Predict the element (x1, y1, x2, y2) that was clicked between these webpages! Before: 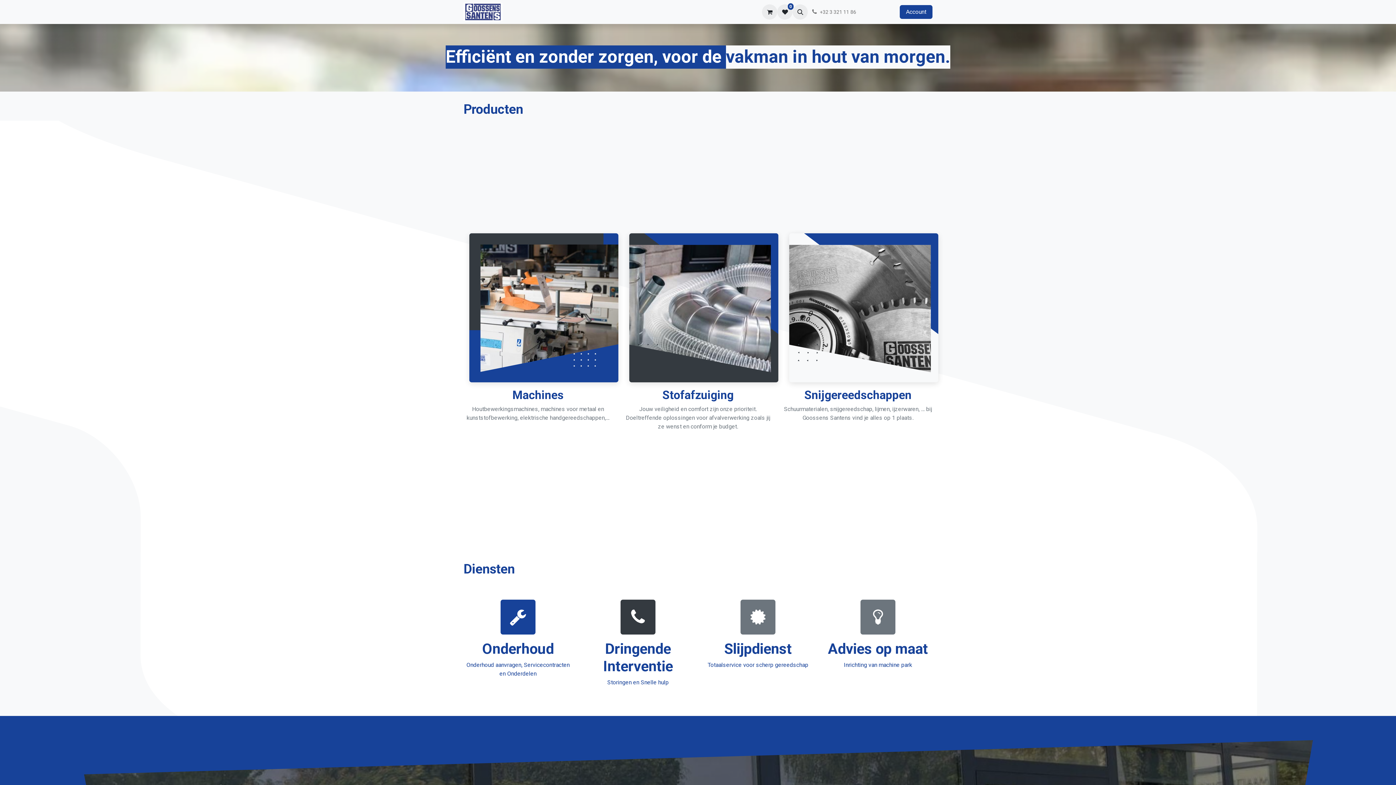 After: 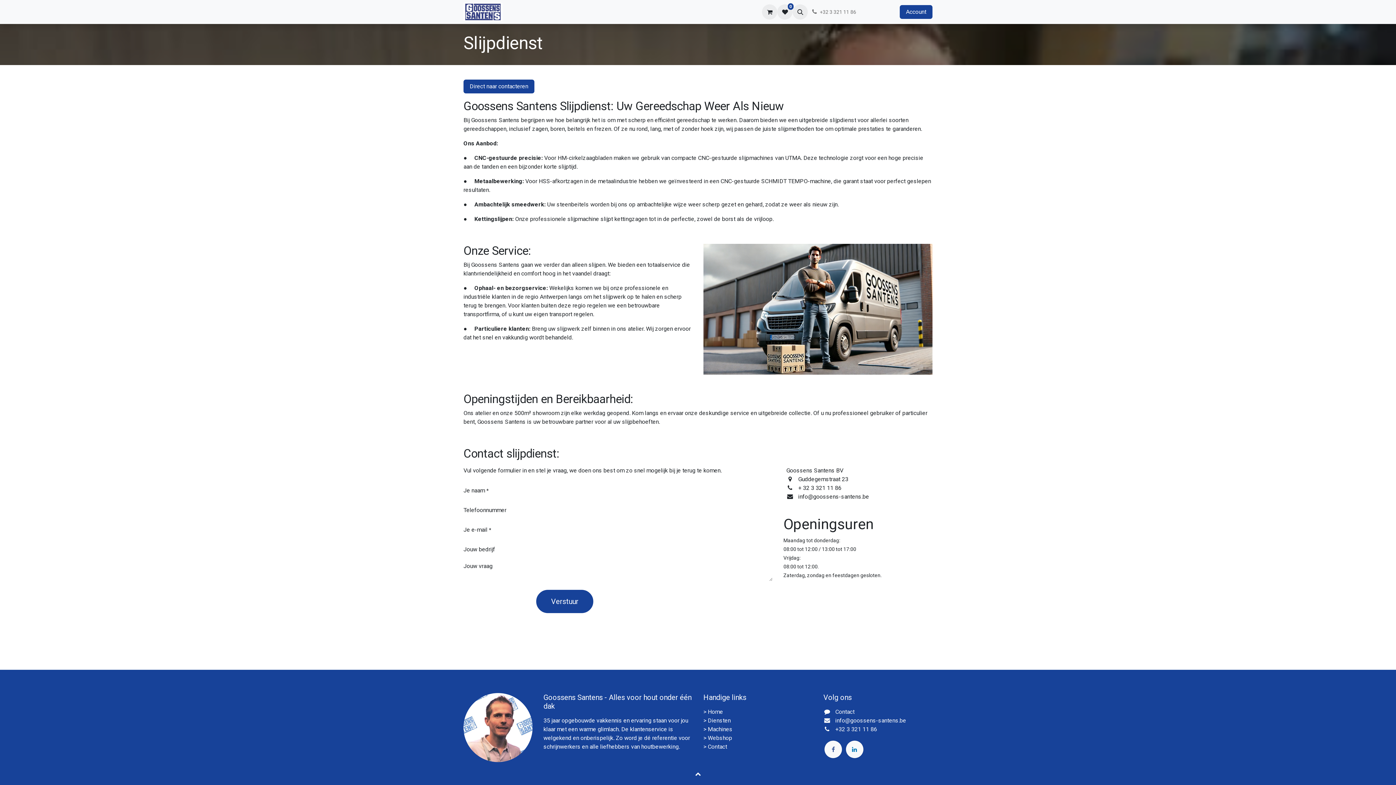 Action: bbox: (724, 640, 792, 657) label: Slijpdienst